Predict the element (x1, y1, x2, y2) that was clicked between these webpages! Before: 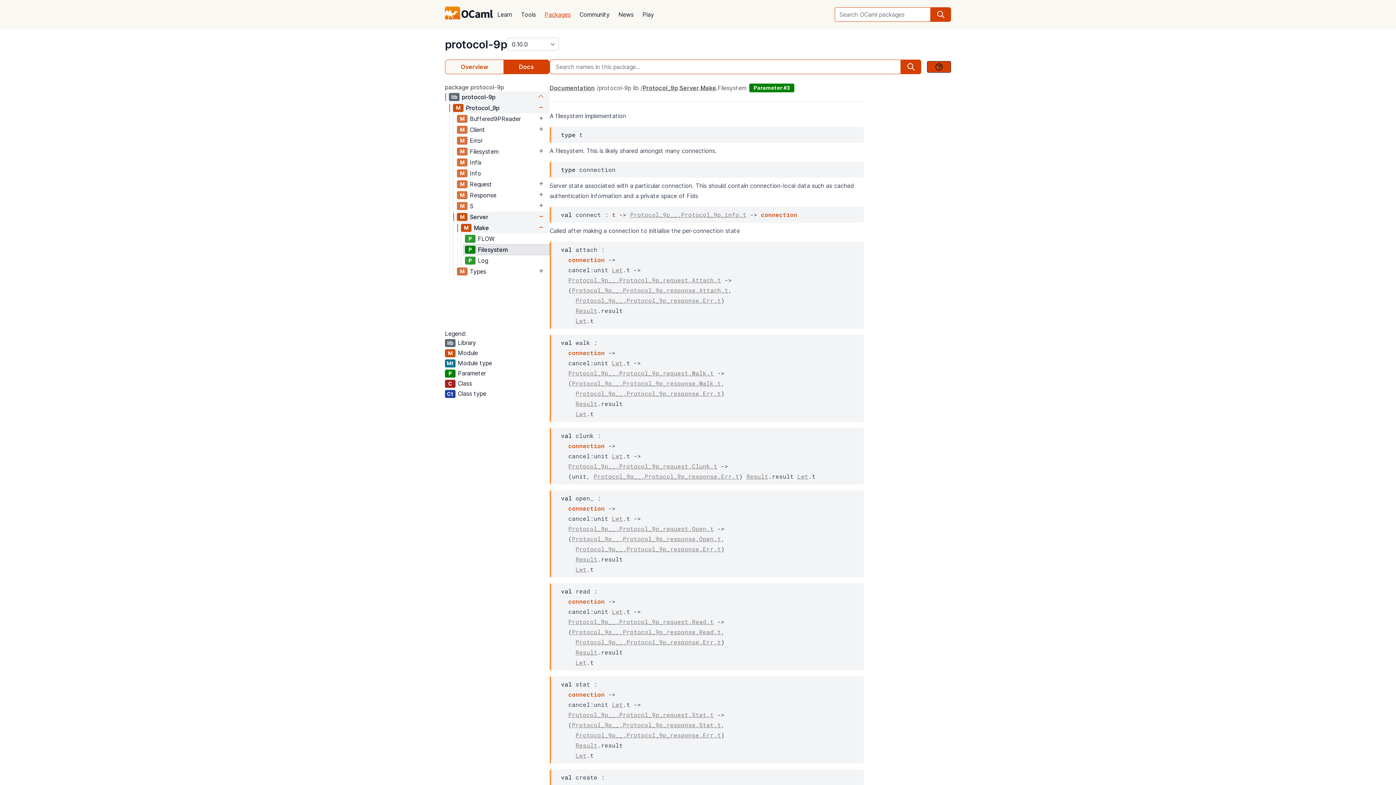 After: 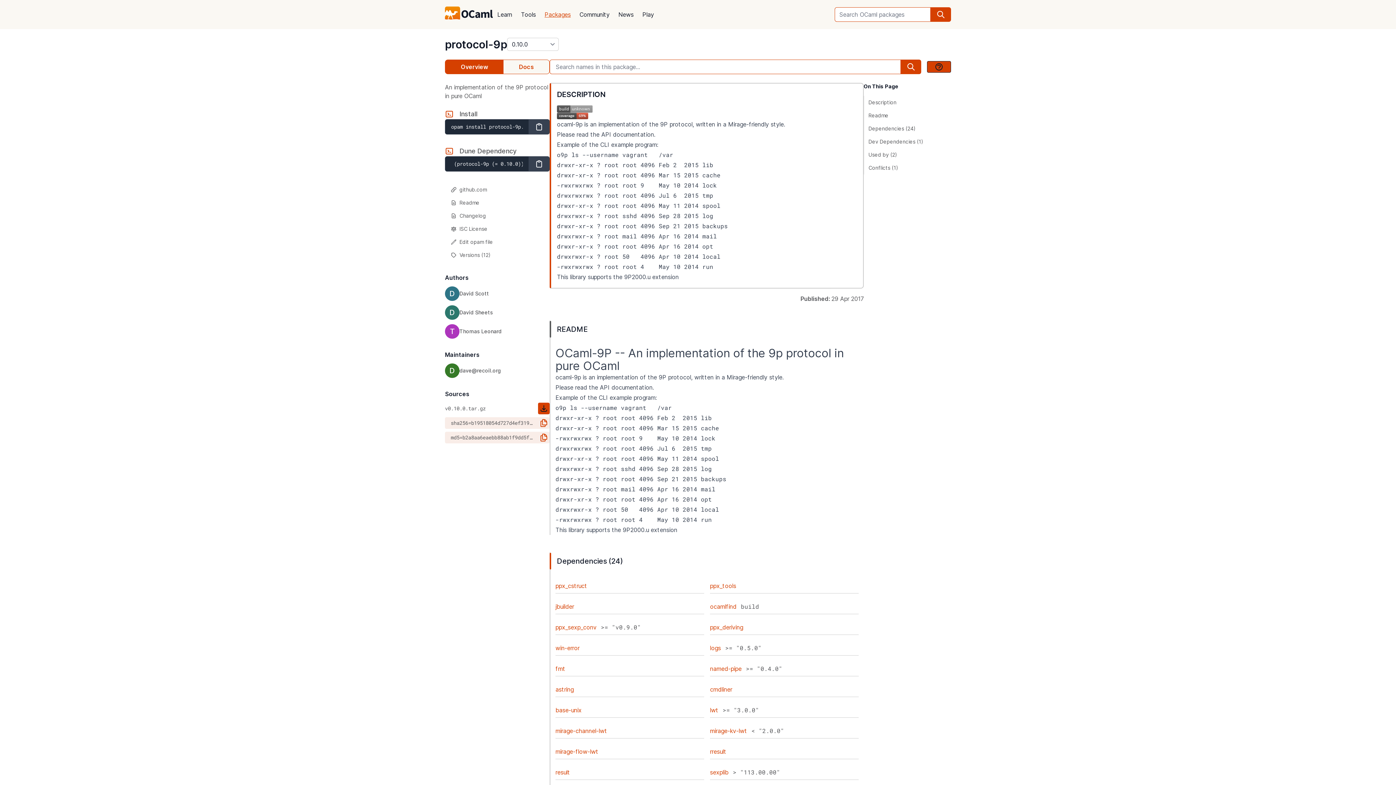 Action: bbox: (445, 59, 503, 74) label: Overview